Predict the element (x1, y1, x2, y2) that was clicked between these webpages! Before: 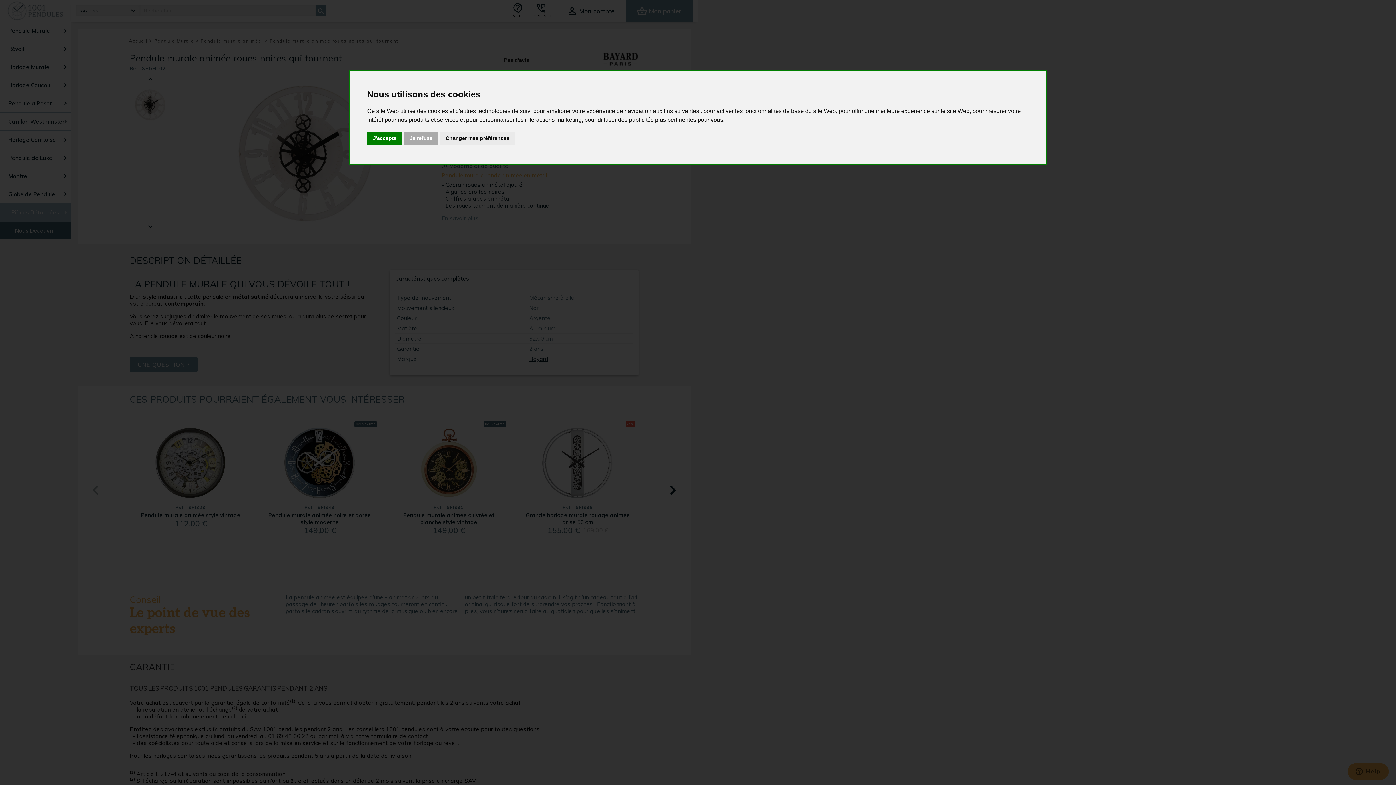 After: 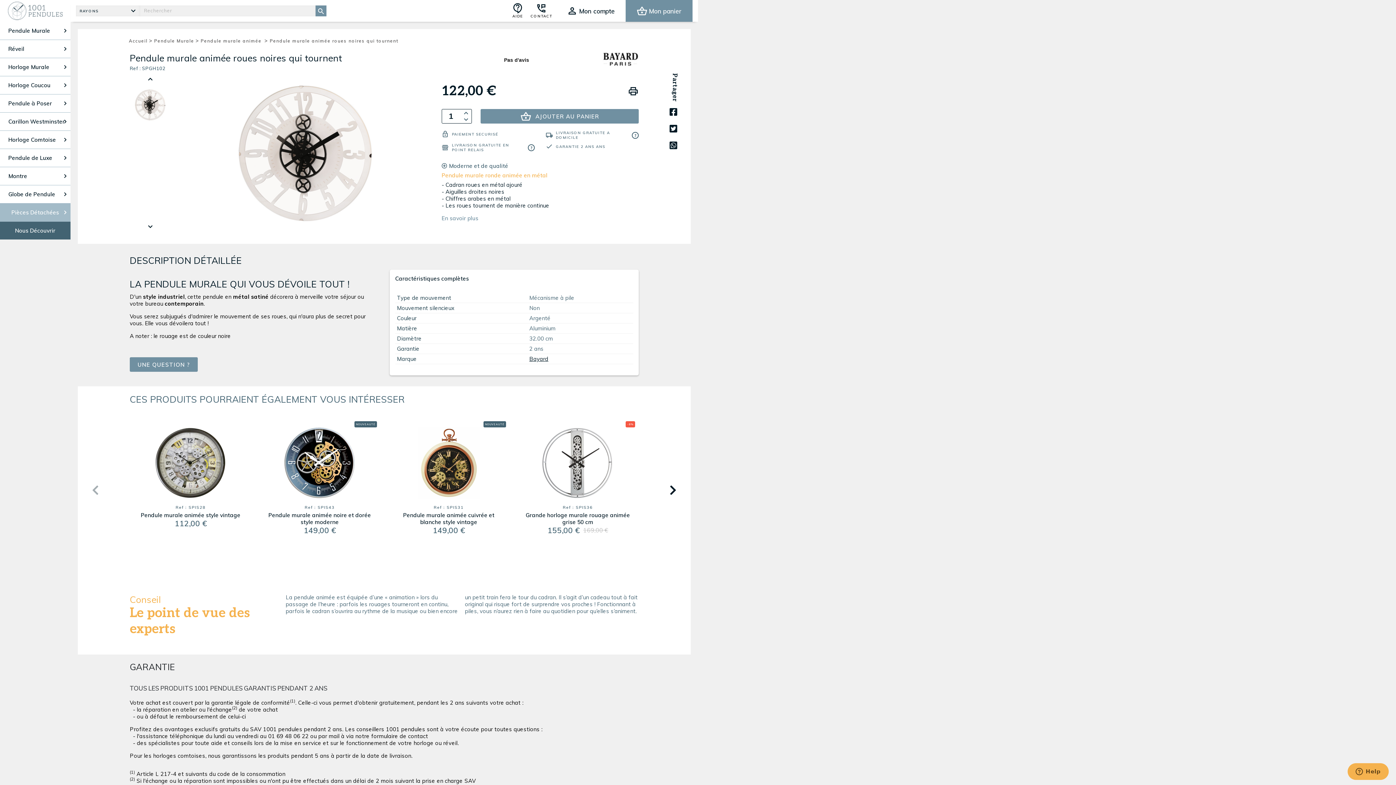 Action: label: J'accepte bbox: (367, 131, 402, 145)